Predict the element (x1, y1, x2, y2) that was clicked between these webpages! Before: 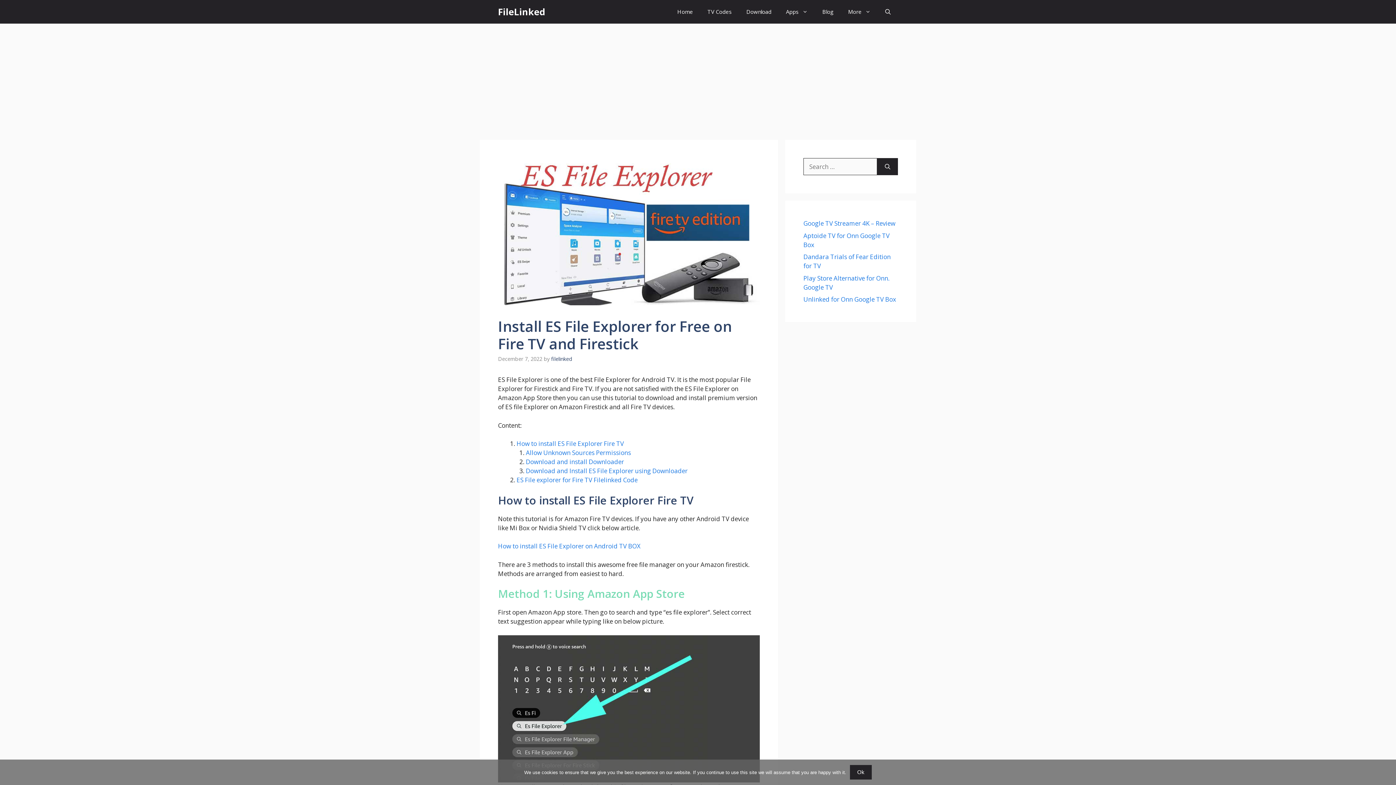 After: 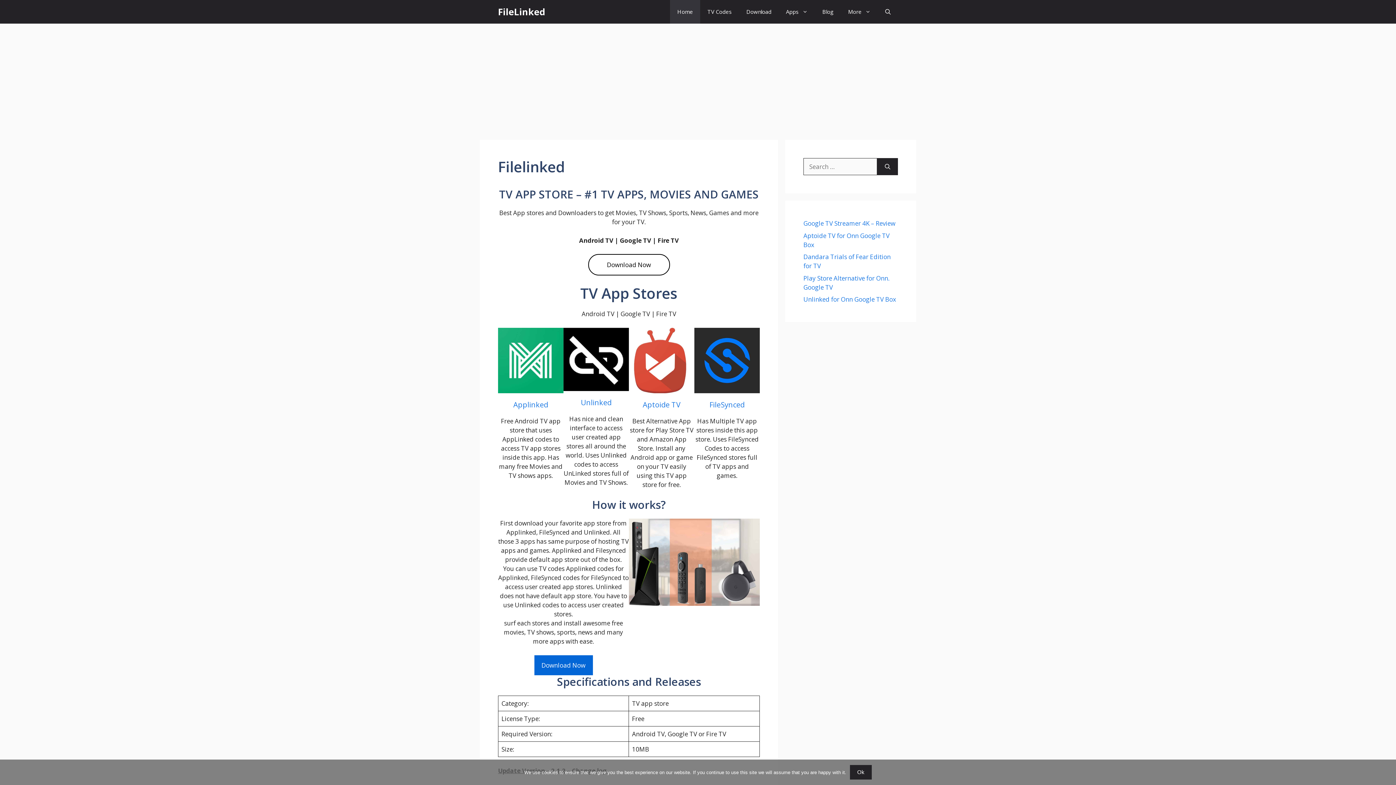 Action: label: Home bbox: (670, 0, 700, 23)